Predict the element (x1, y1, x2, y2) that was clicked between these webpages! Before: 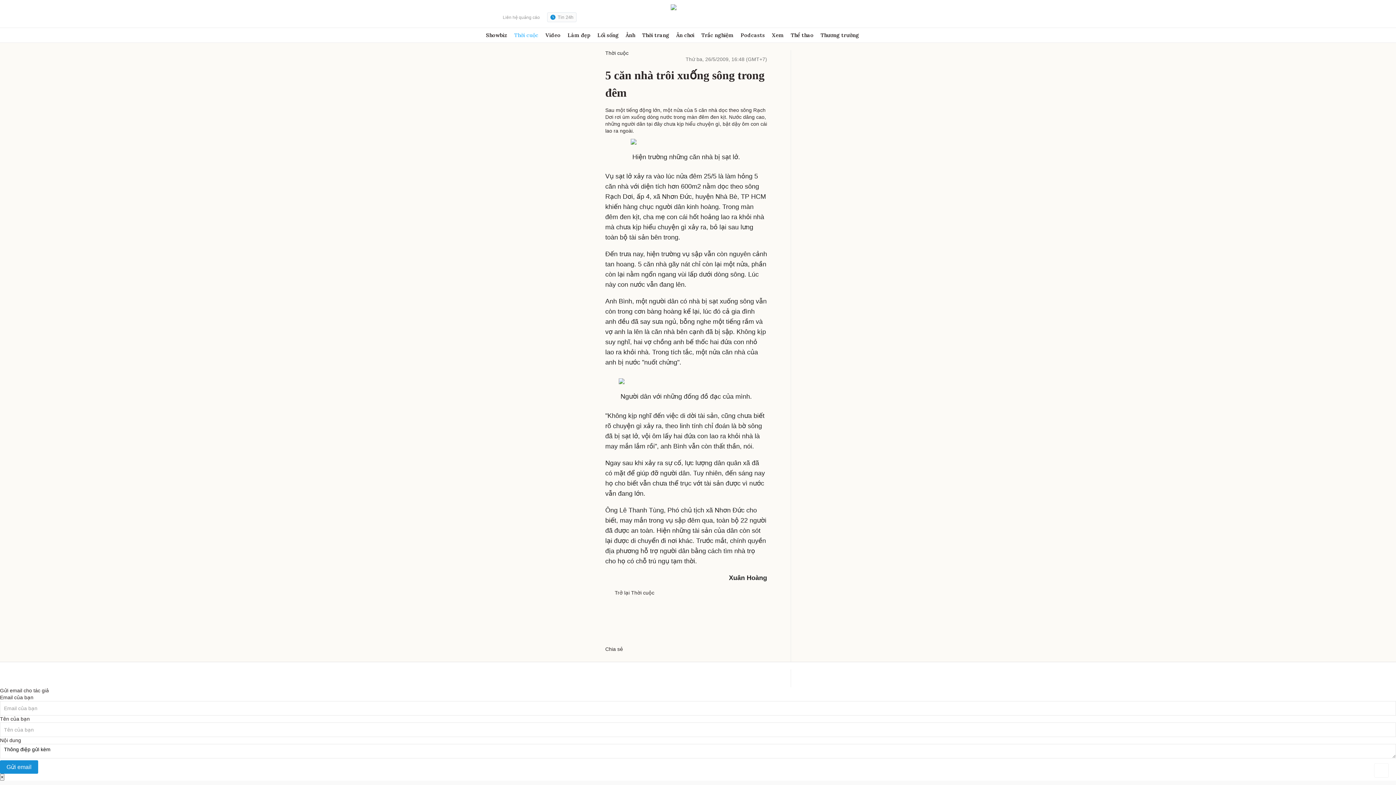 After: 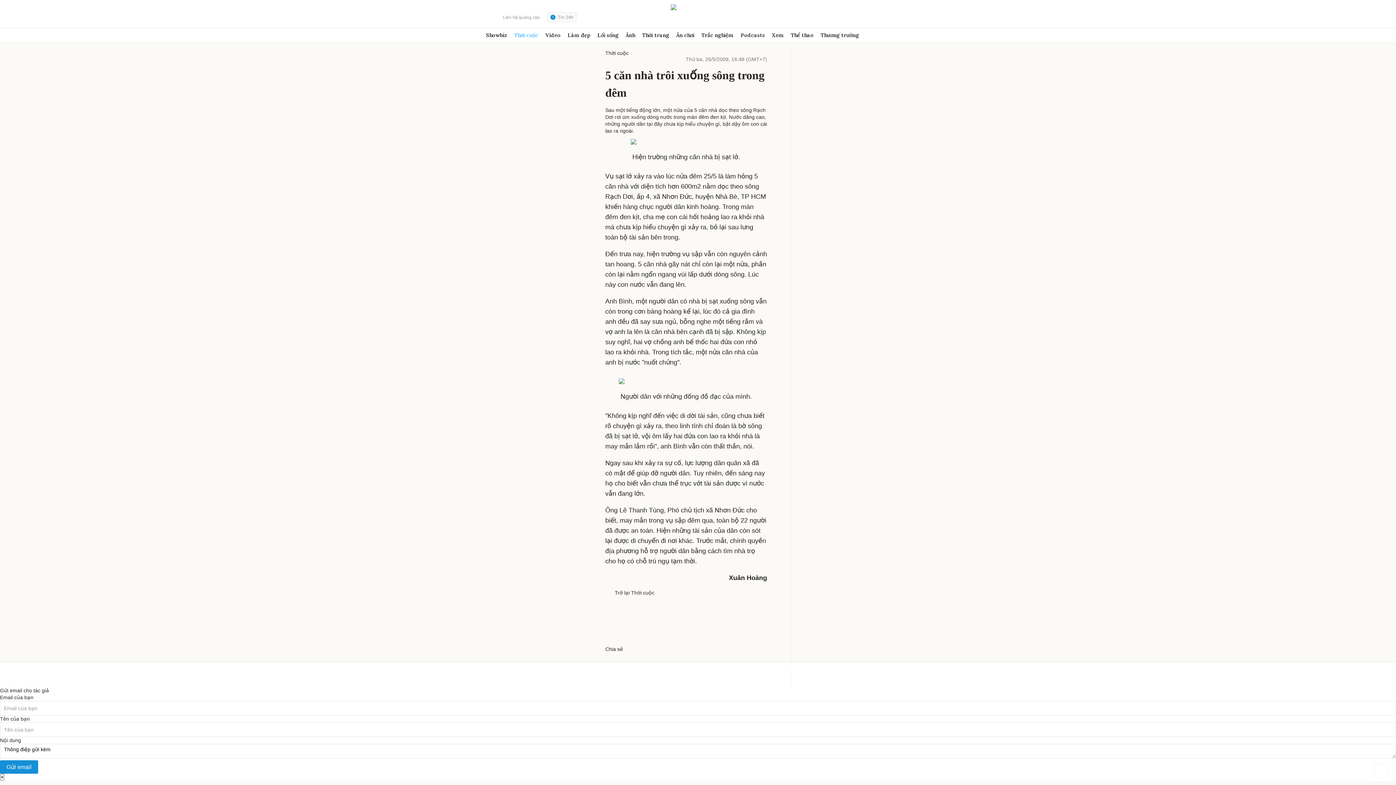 Action: bbox: (624, 646, 735, 652) label:  